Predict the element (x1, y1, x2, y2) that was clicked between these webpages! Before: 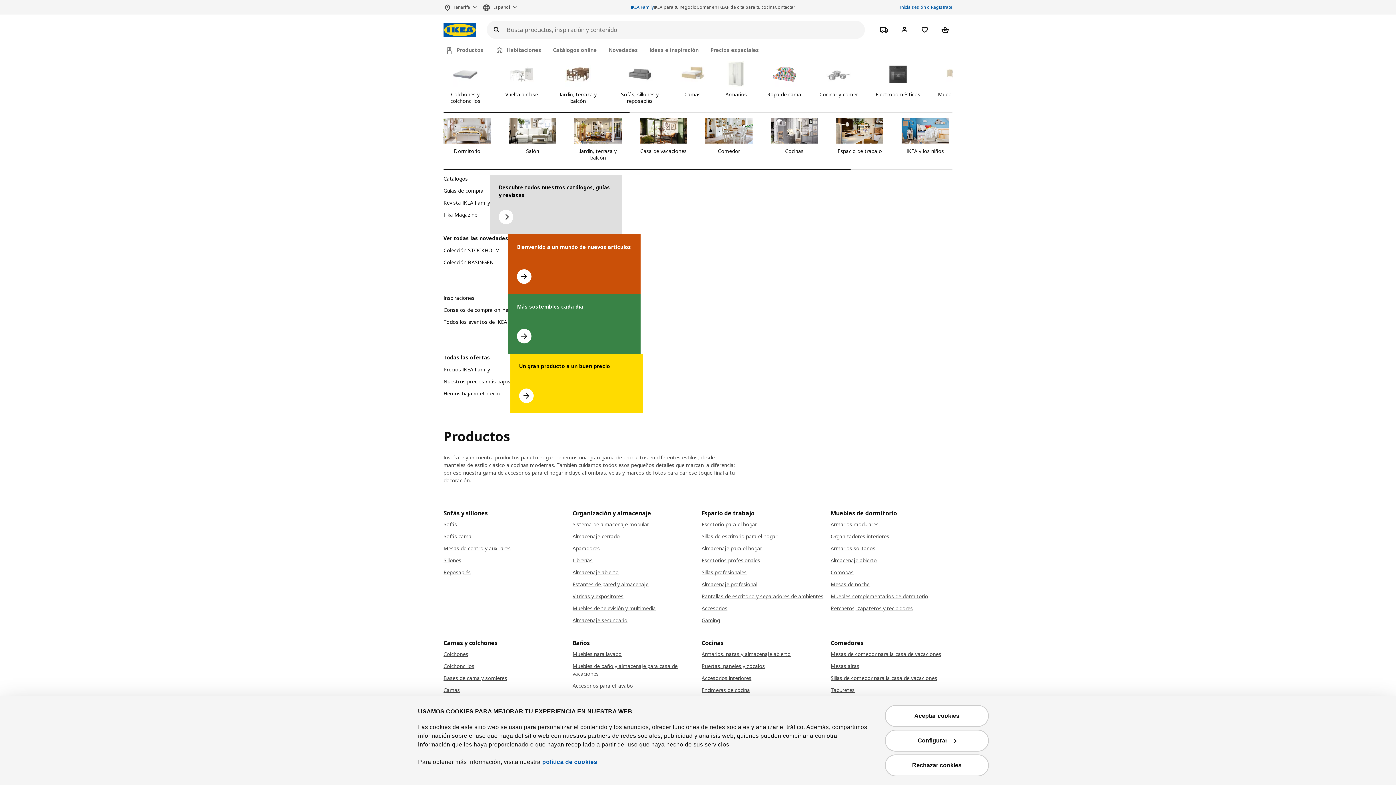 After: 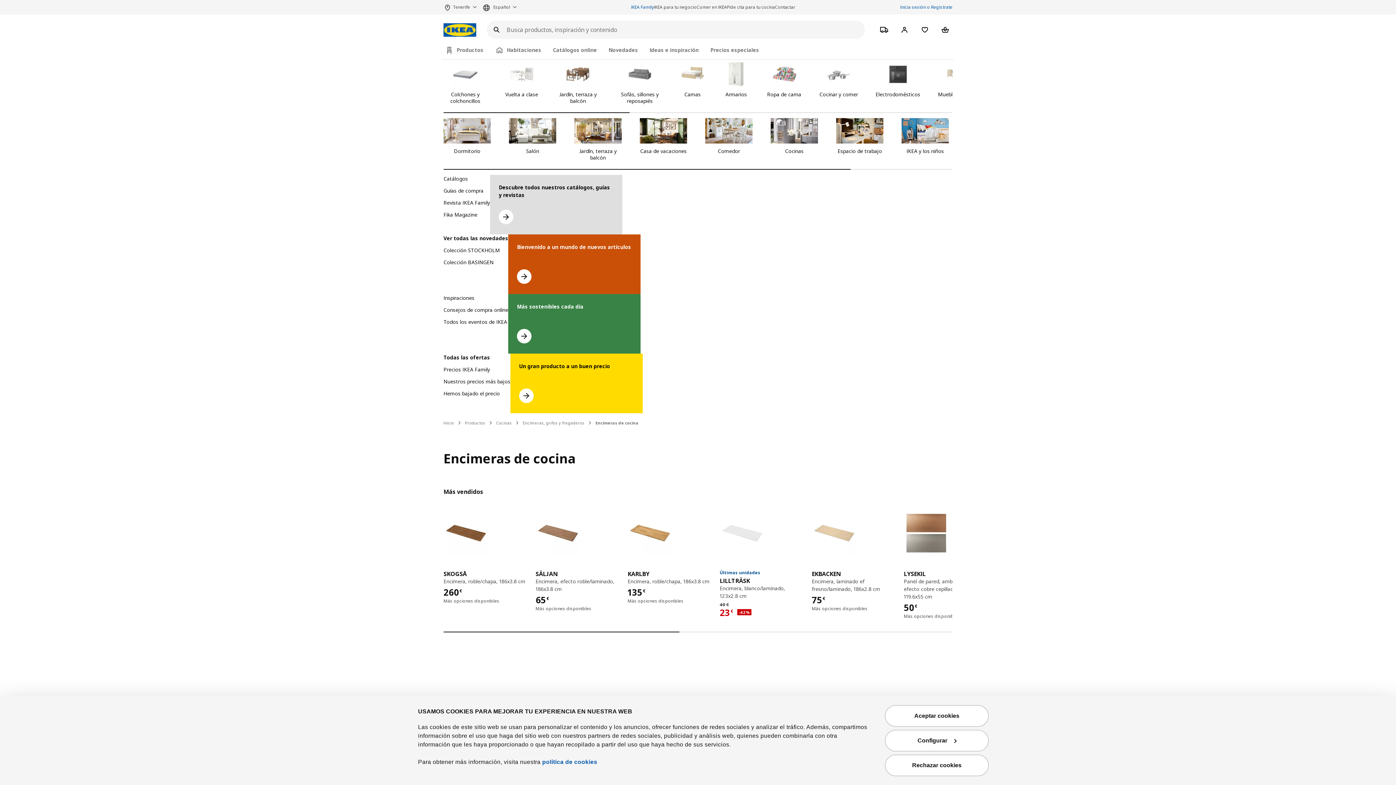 Action: bbox: (701, 686, 823, 694) label: Encimeras de cocina